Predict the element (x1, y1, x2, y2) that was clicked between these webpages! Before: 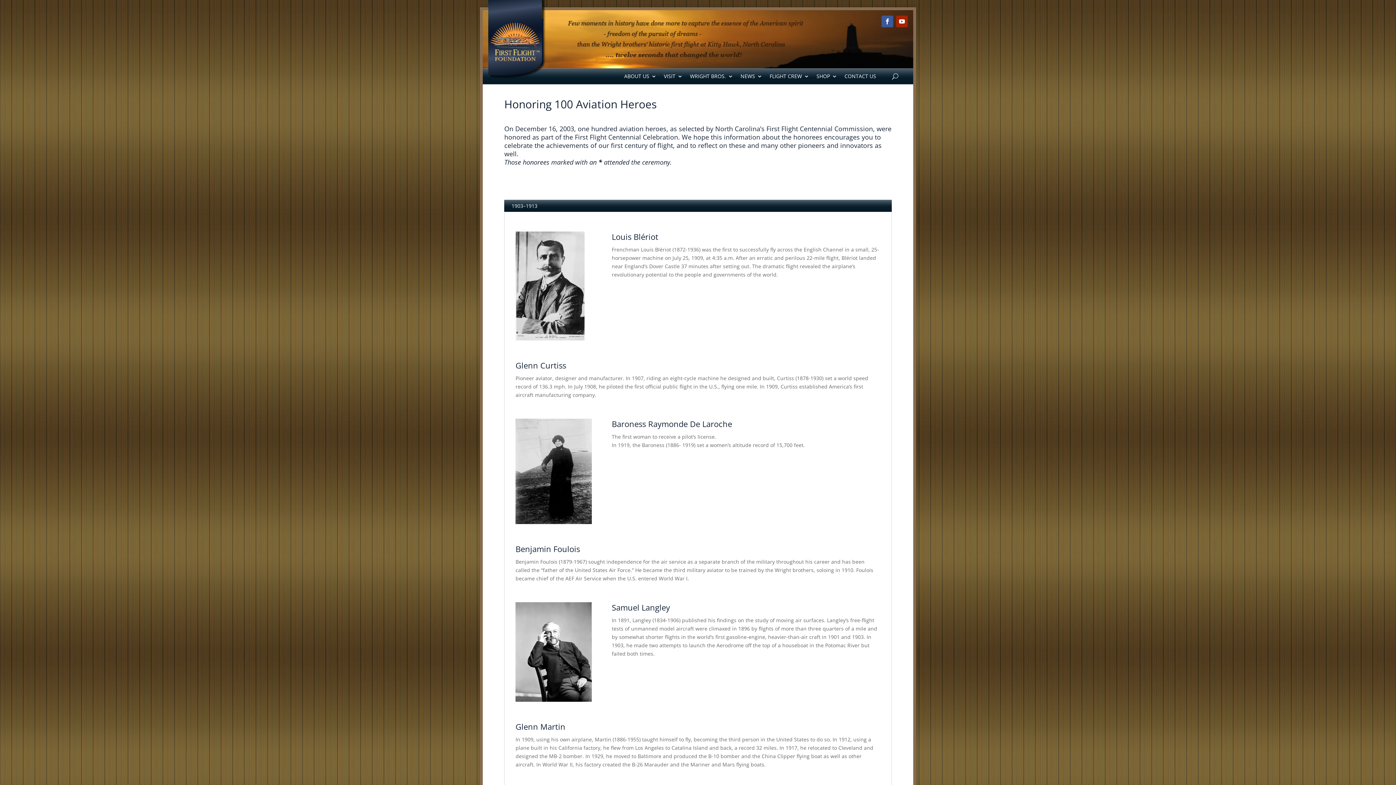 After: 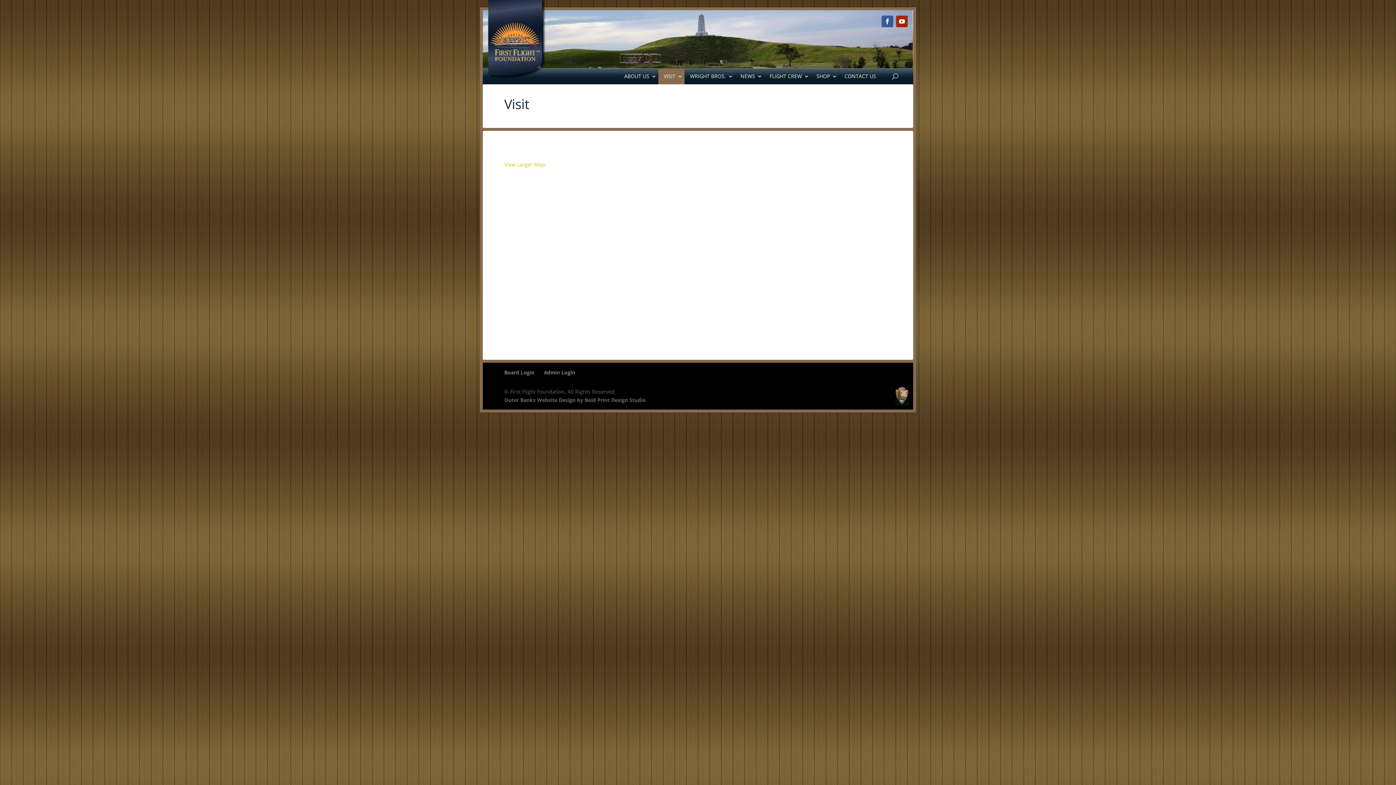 Action: label: VISIT bbox: (658, 68, 684, 84)